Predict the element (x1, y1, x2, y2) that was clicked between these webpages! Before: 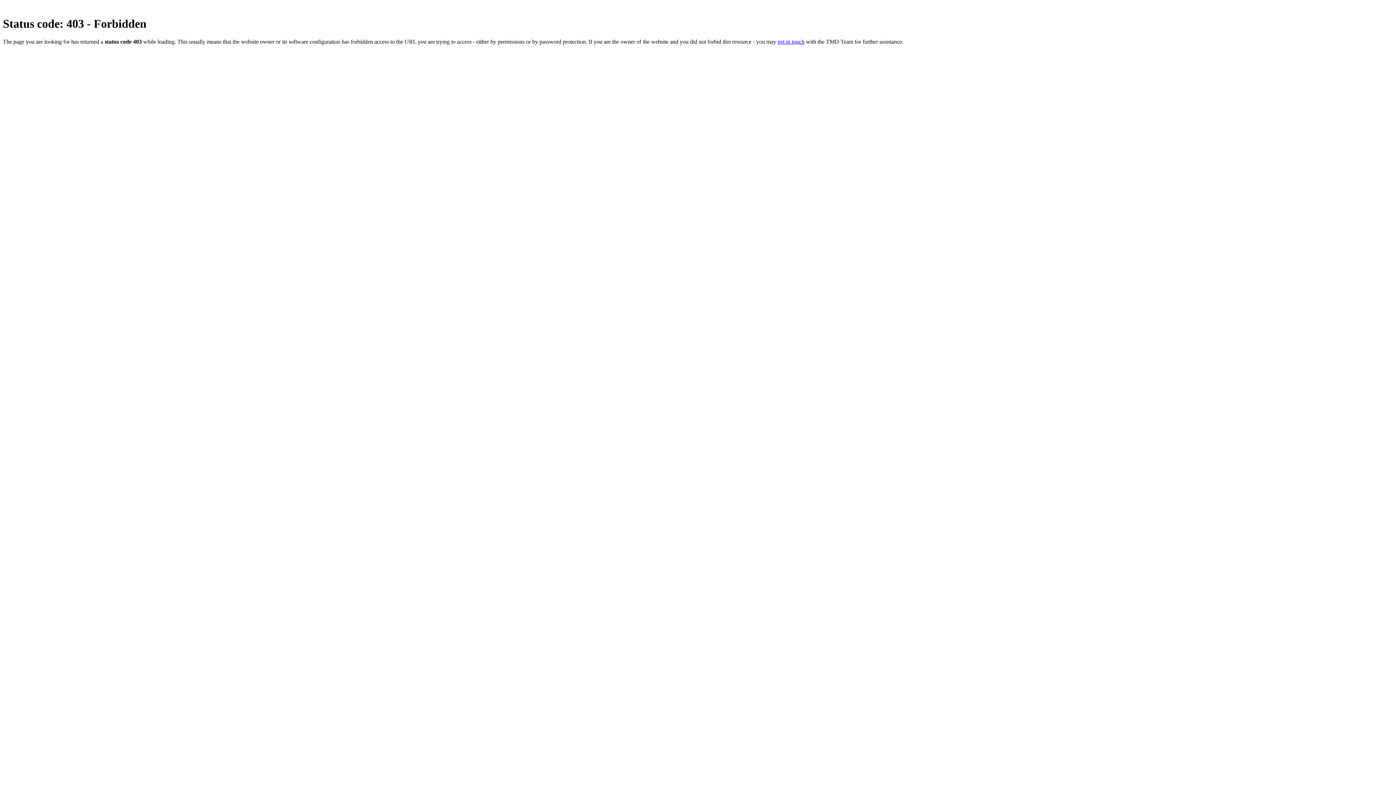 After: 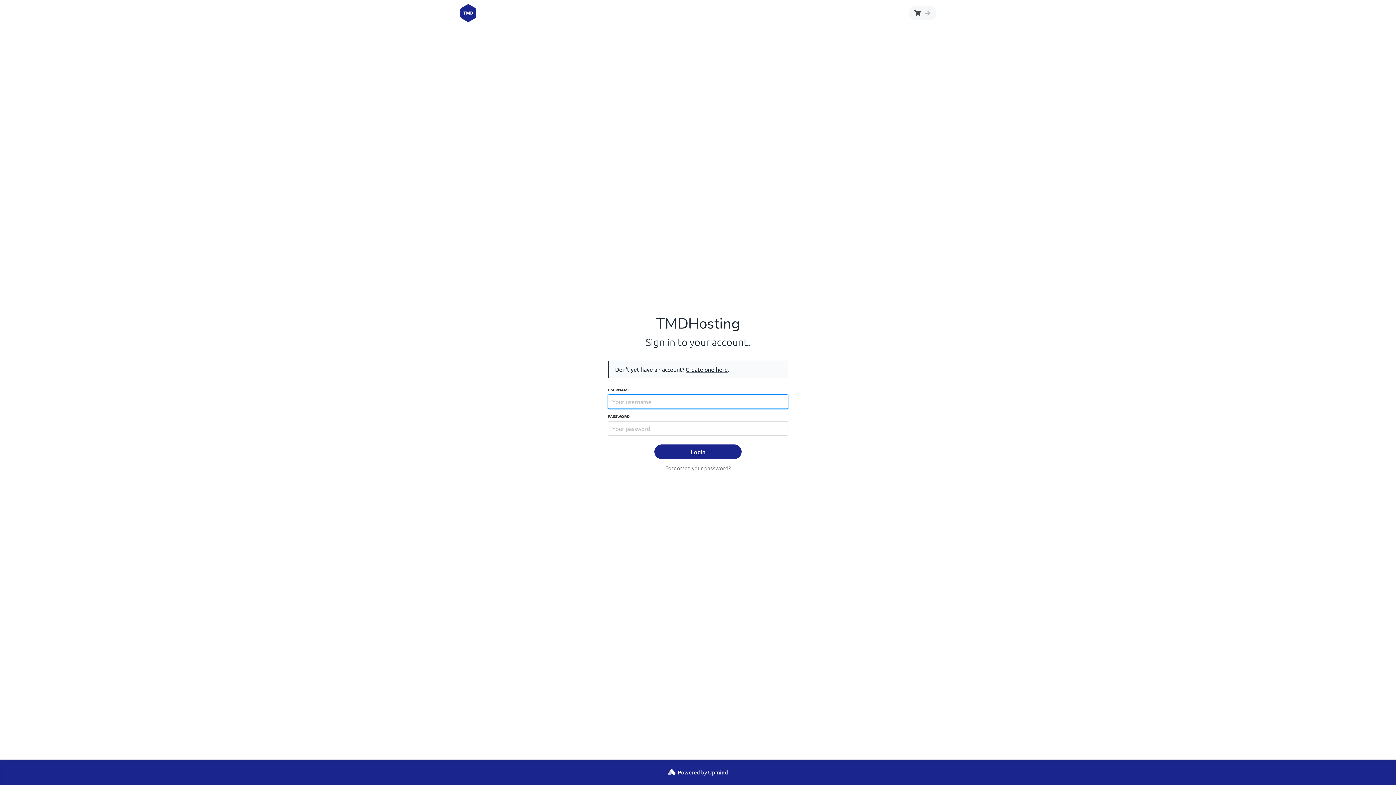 Action: bbox: (777, 38, 804, 44) label: get in touch